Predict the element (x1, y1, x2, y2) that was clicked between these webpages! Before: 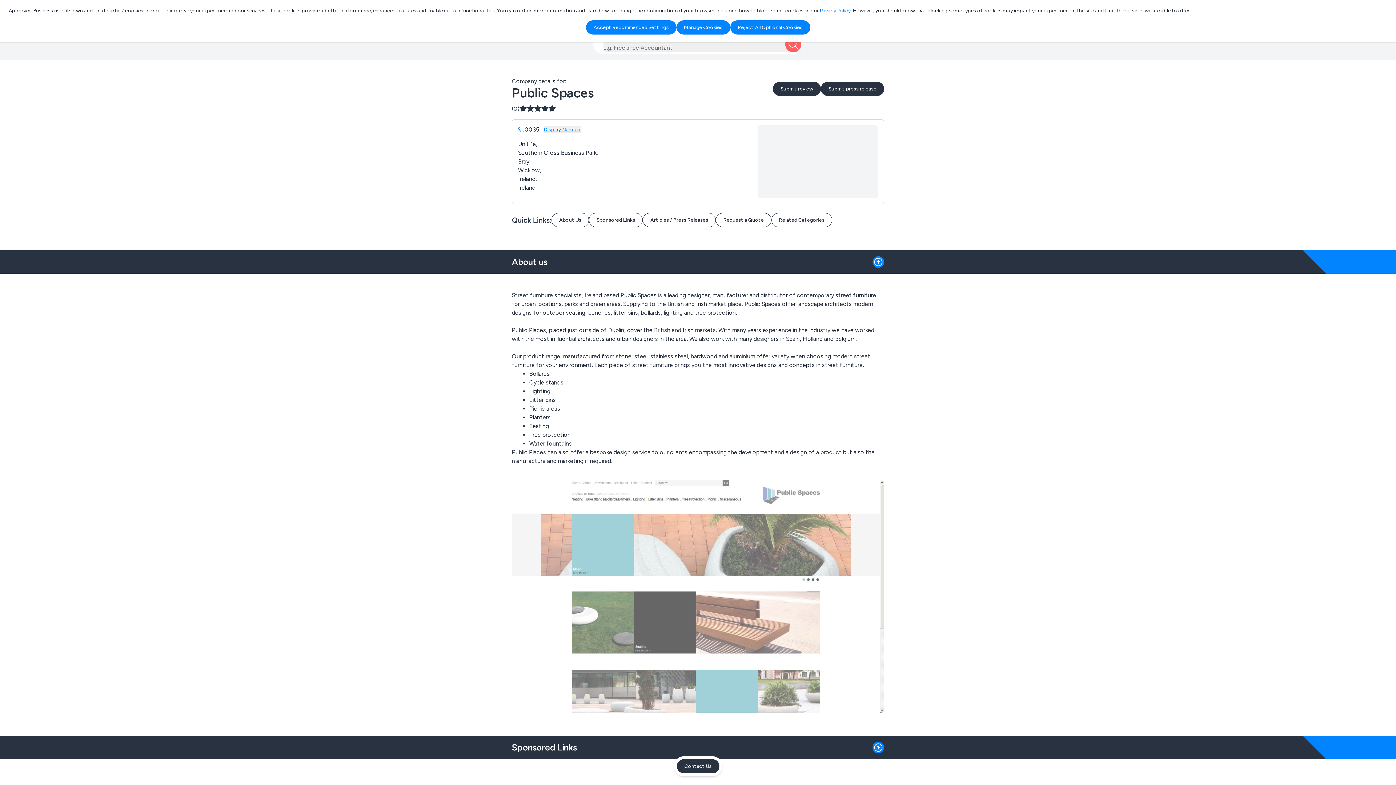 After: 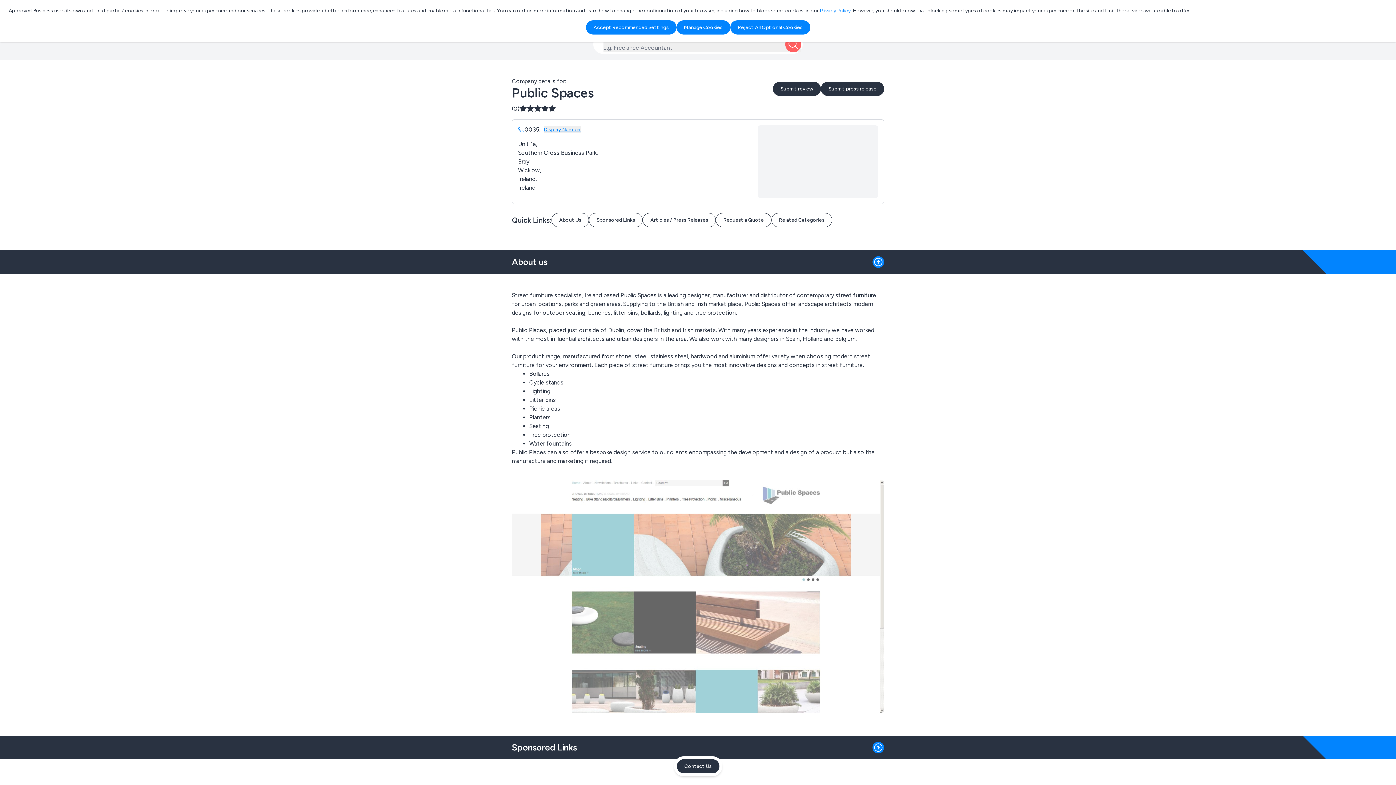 Action: bbox: (820, 7, 850, 13) label: Privacy Policy